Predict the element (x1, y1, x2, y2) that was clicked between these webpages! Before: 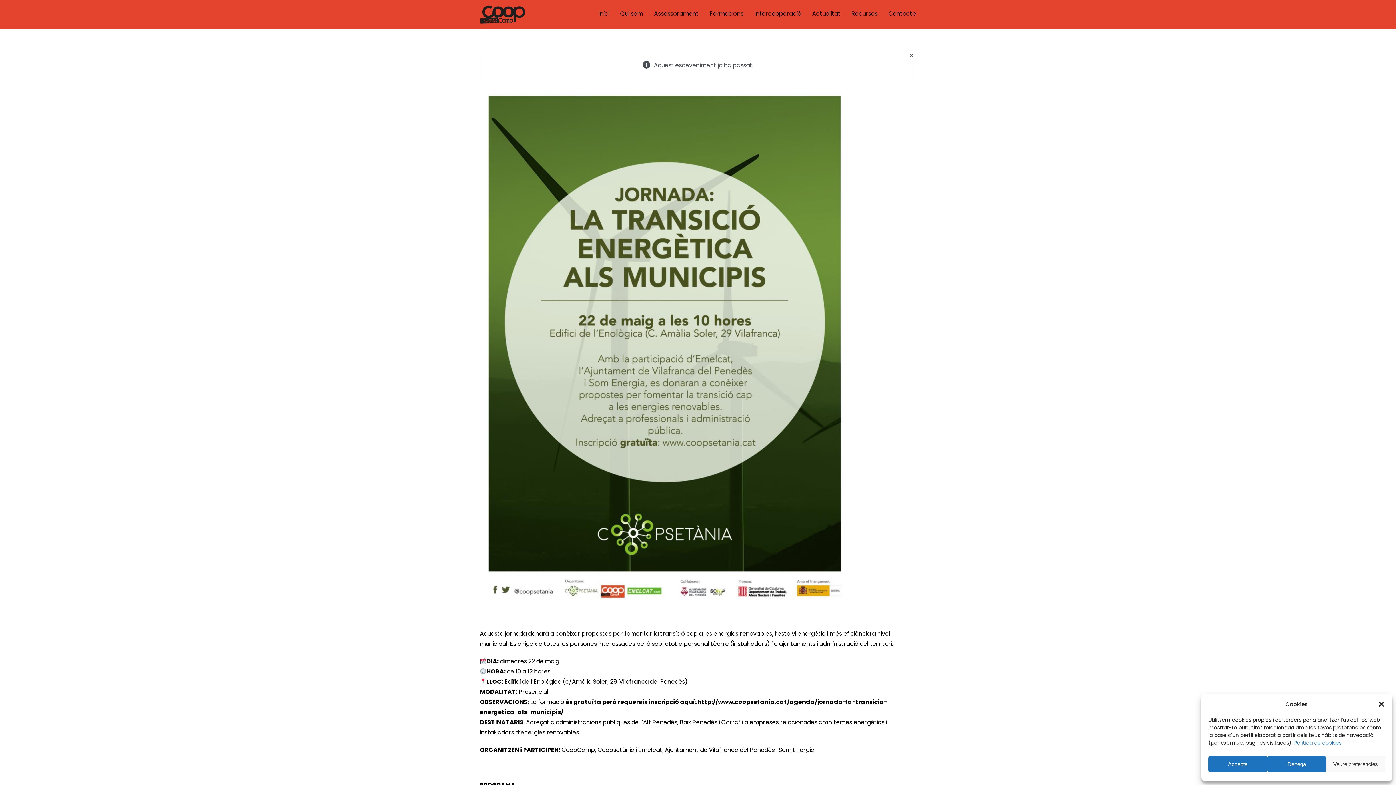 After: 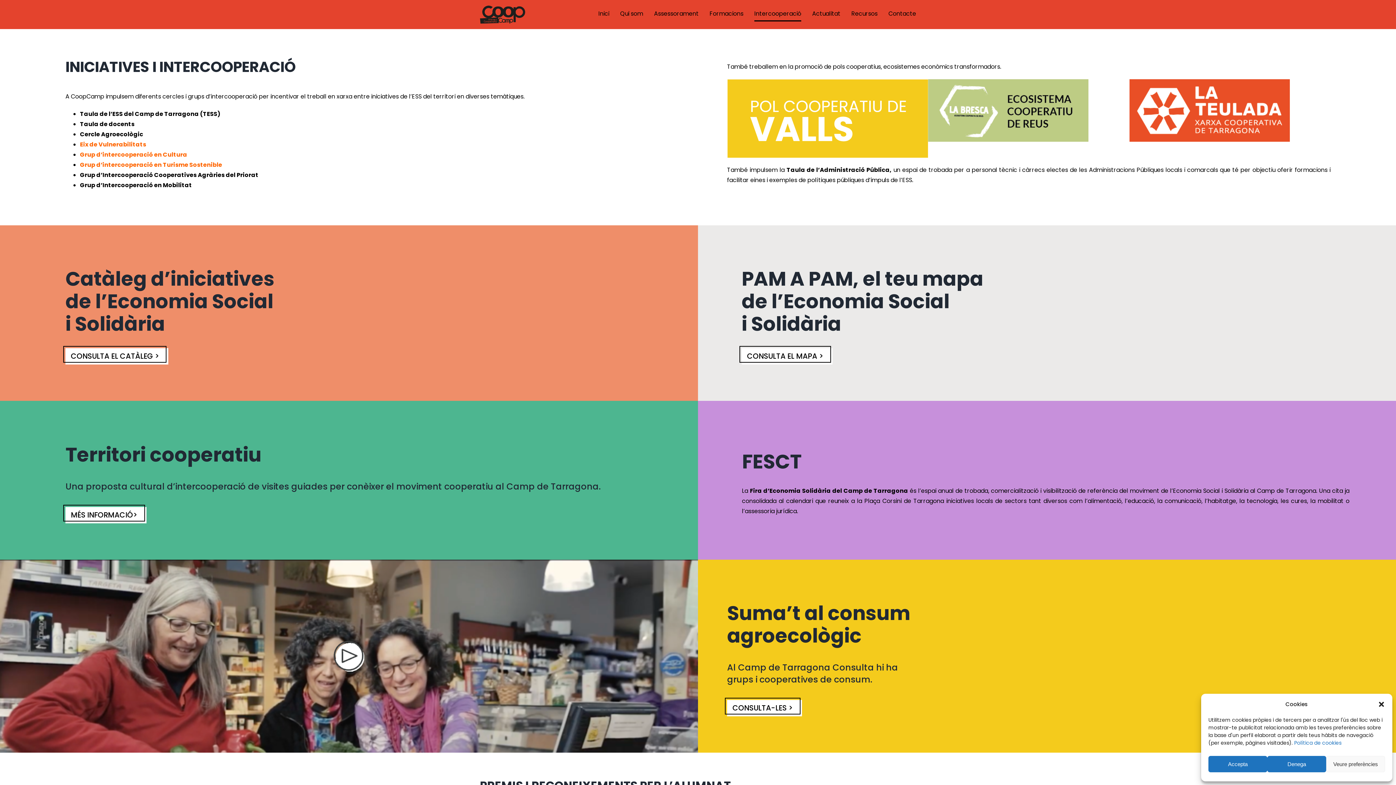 Action: label: Intercooperació bbox: (754, 0, 801, 27)